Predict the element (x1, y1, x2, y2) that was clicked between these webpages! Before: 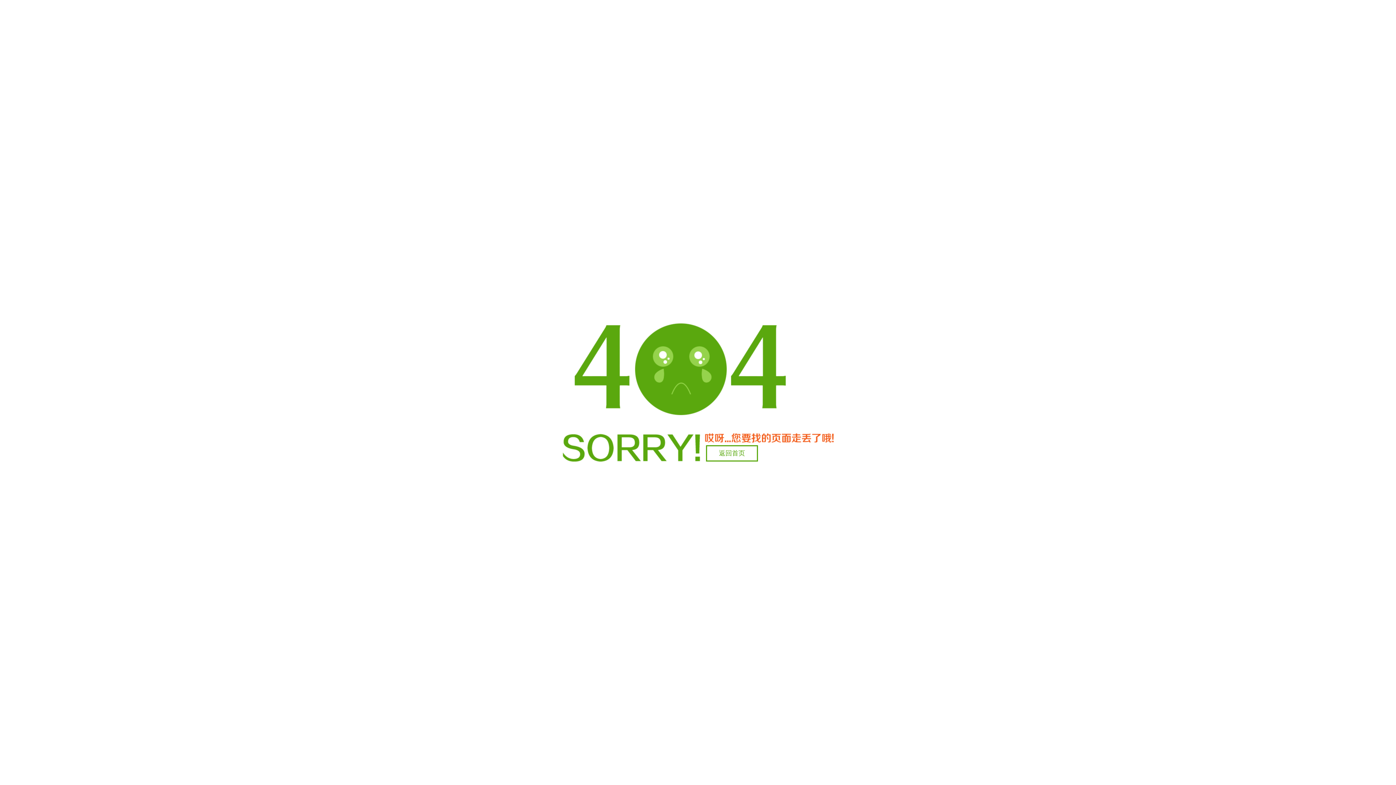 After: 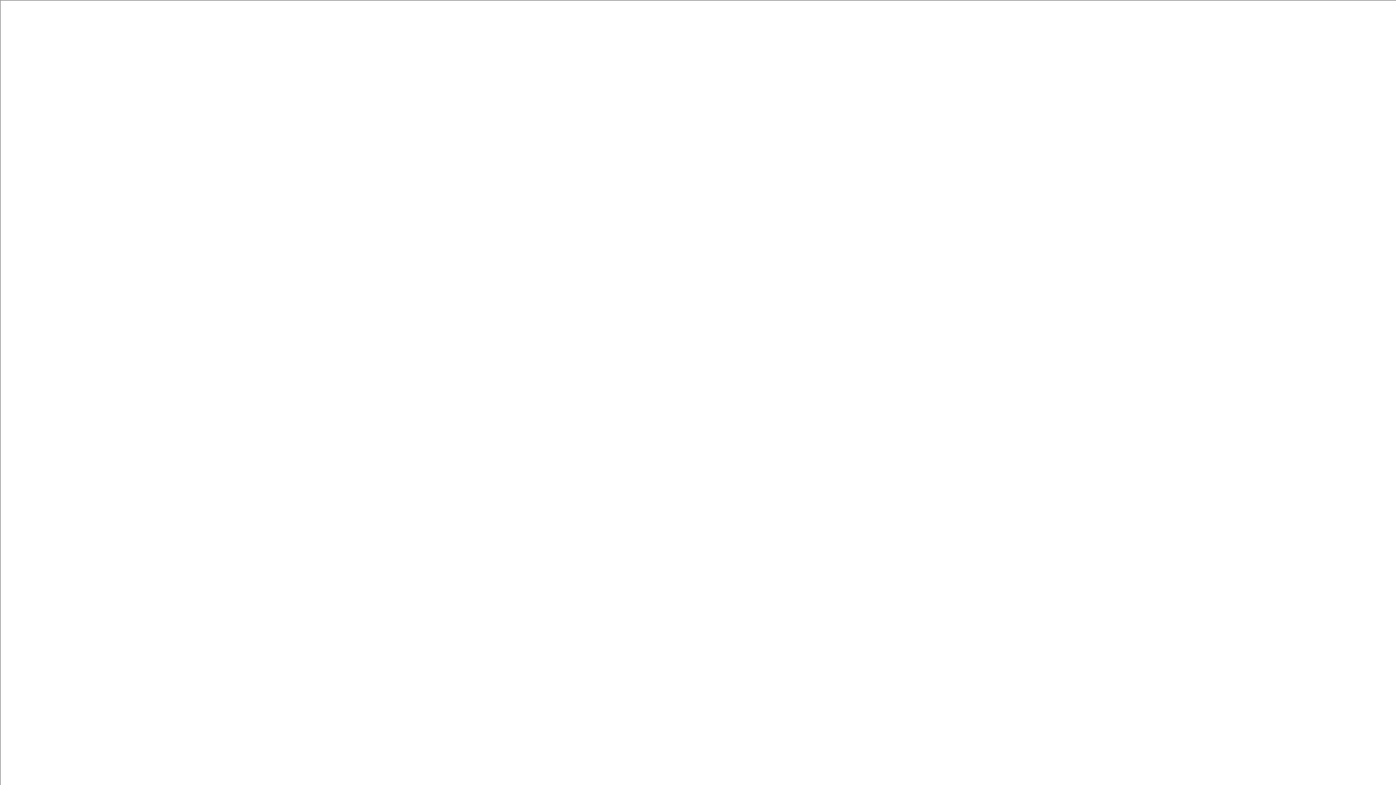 Action: bbox: (706, 445, 758, 461) label: 返回首页